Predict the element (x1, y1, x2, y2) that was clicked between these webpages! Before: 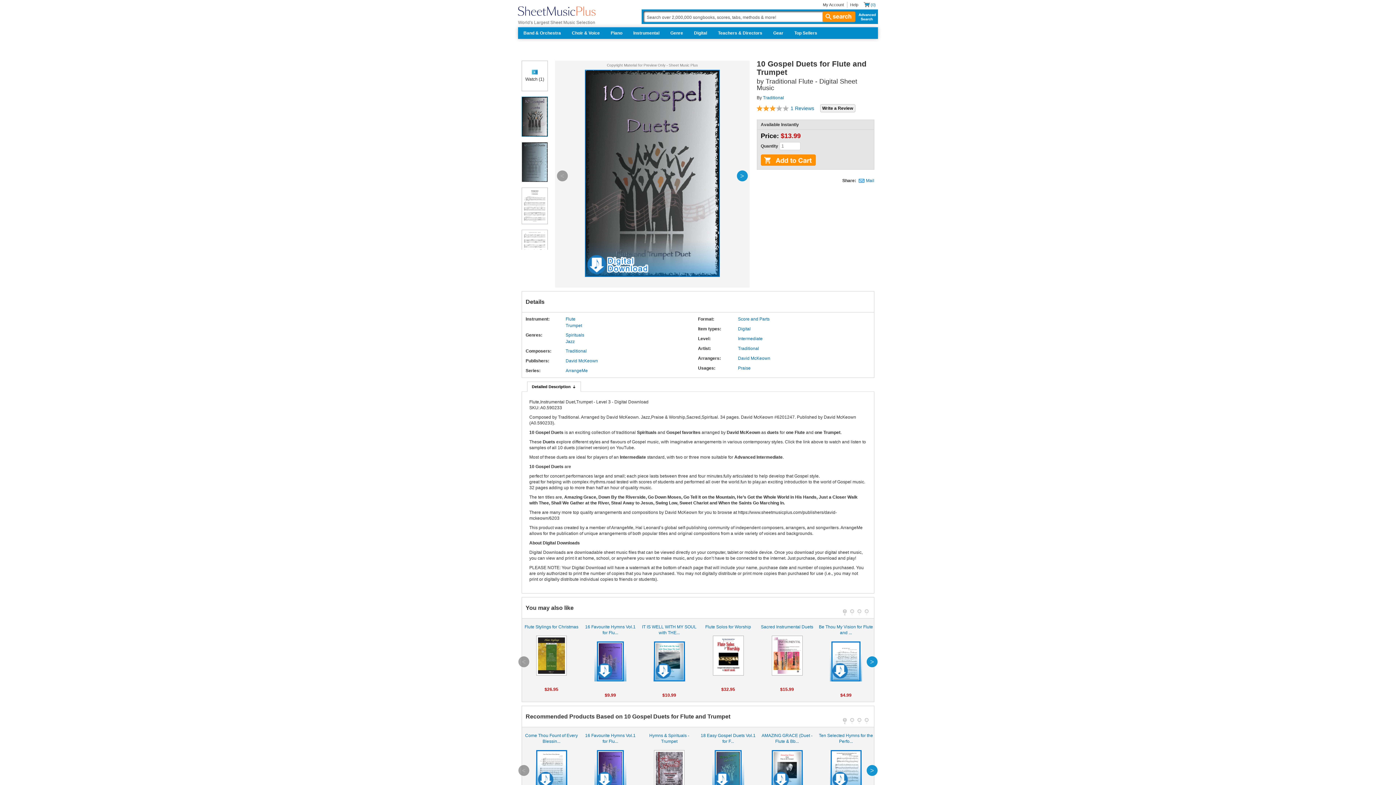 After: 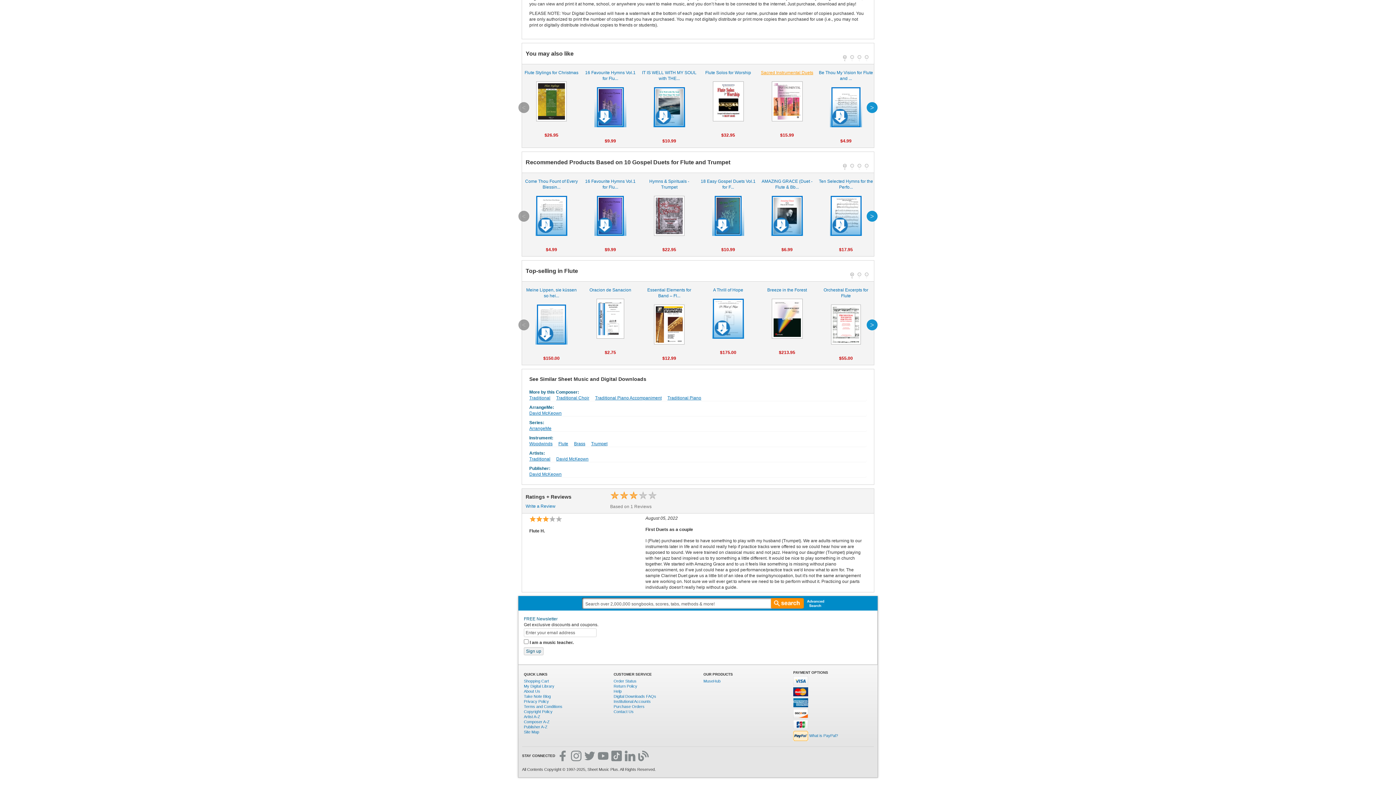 Action: label: 1 Reviews bbox: (790, 104, 814, 112)